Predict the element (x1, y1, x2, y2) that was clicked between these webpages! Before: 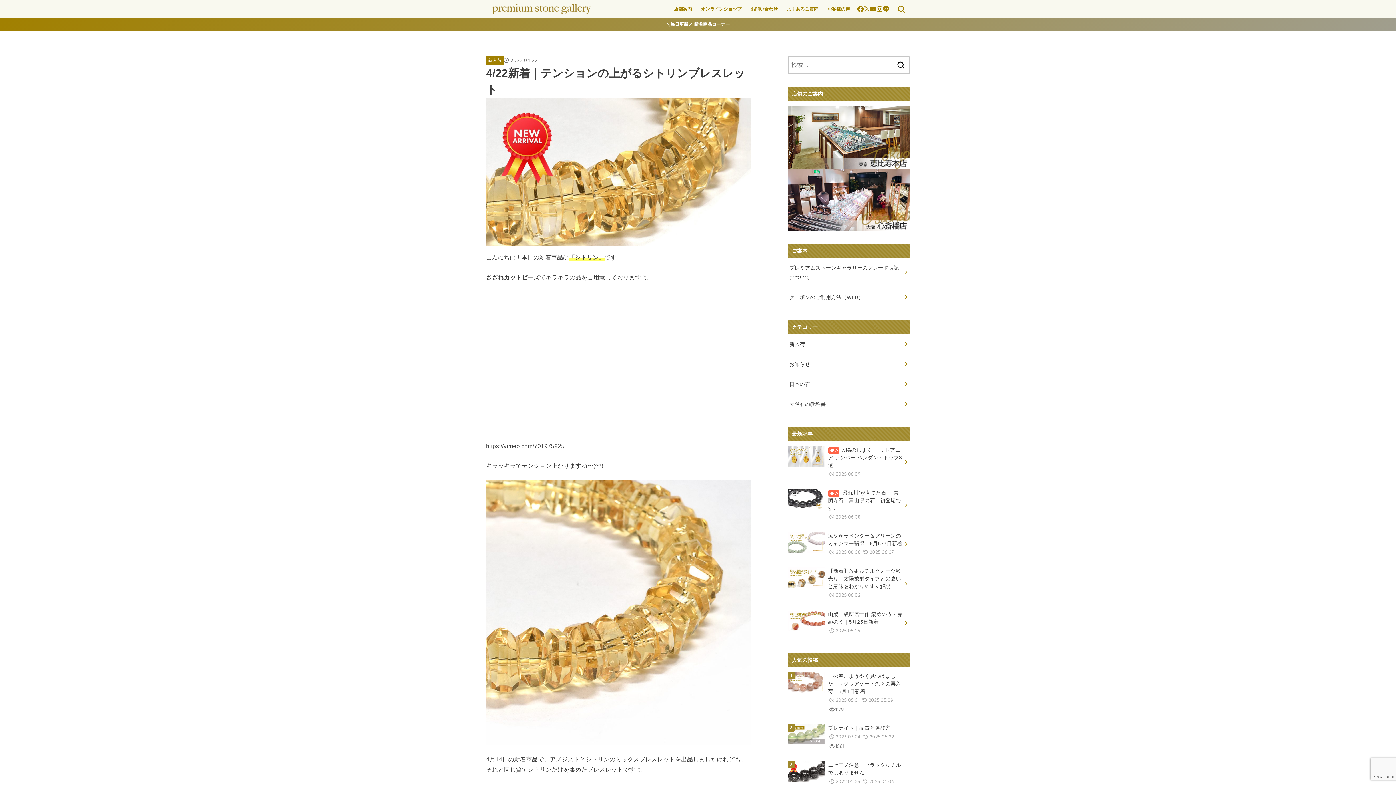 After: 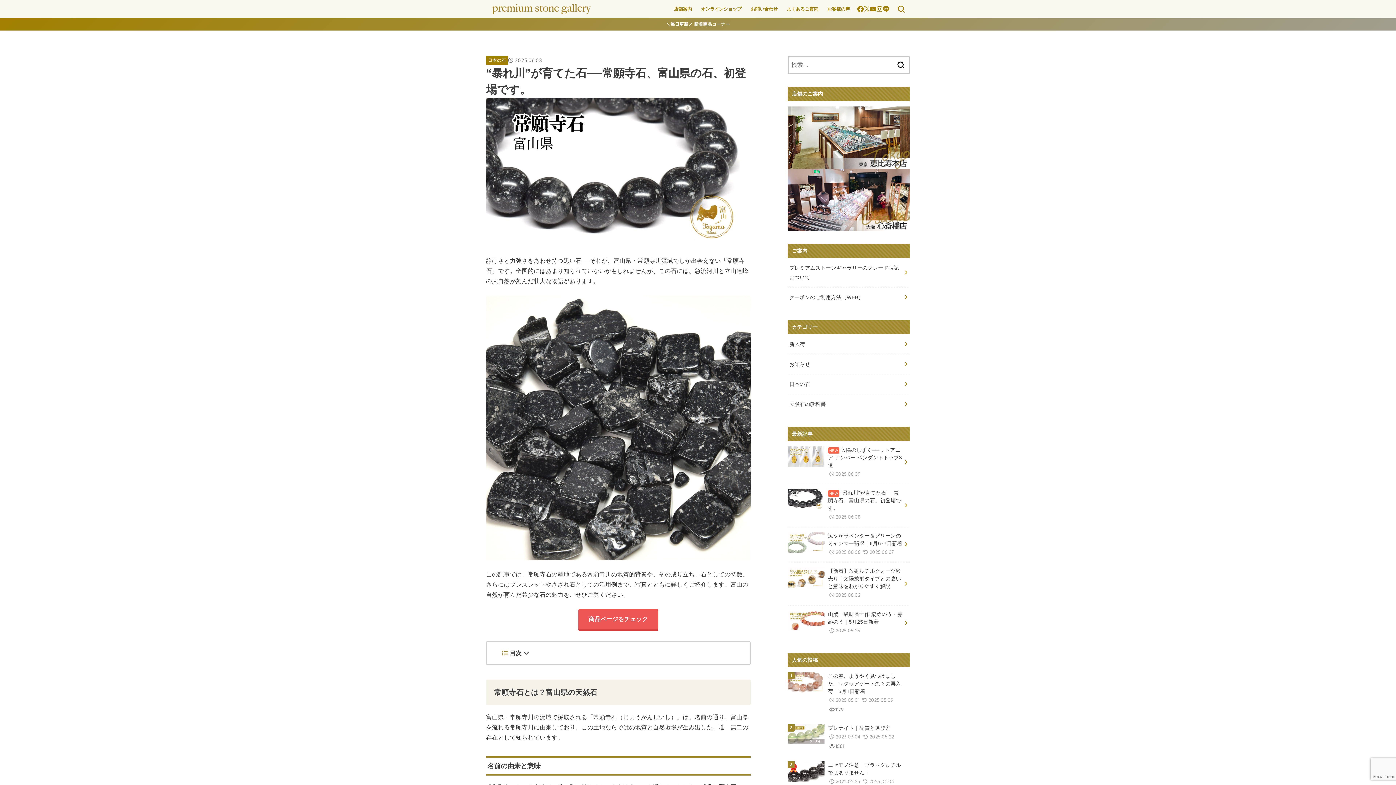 Action: label: “暴れ川”が育てた石──常願寺石、富山県の石、初登場です。
2025.06.08 bbox: (788, 484, 910, 526)